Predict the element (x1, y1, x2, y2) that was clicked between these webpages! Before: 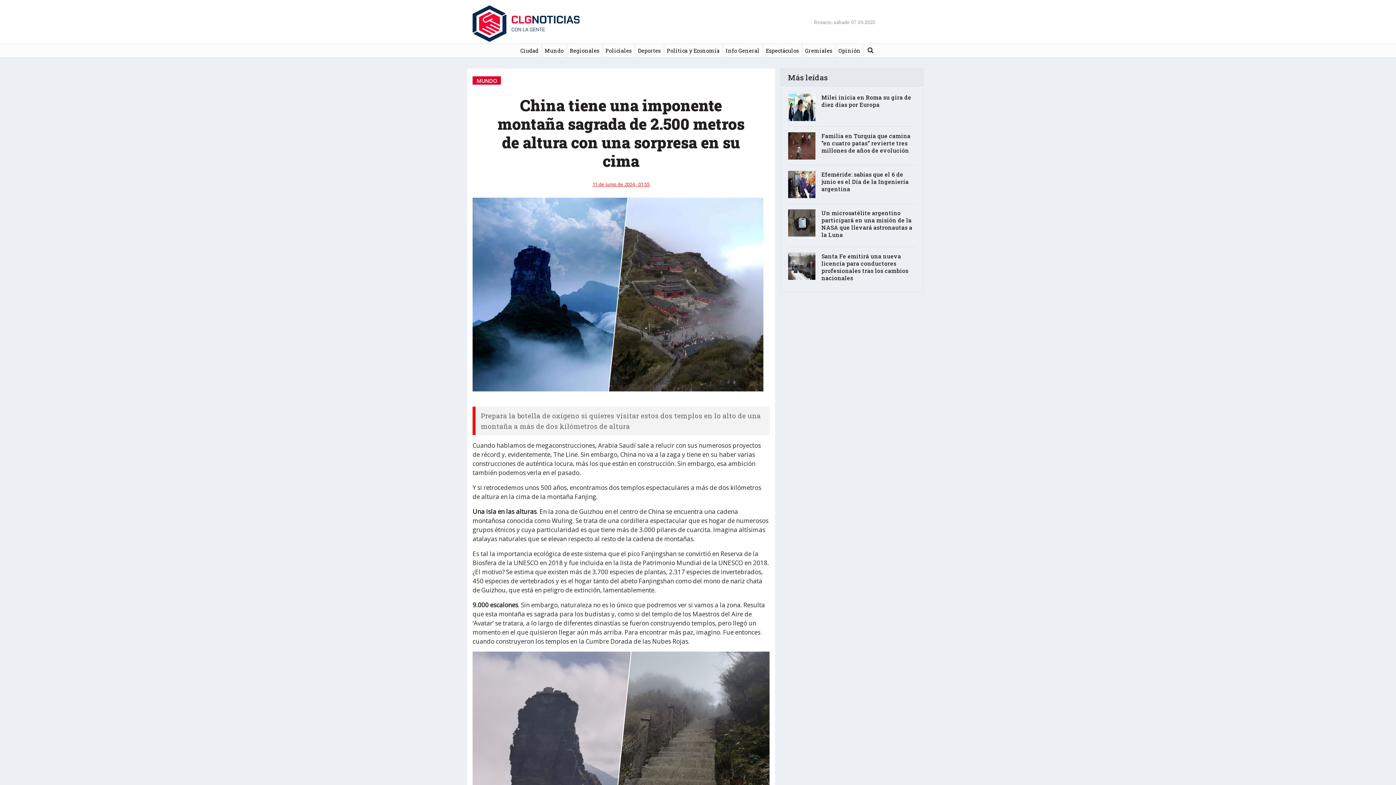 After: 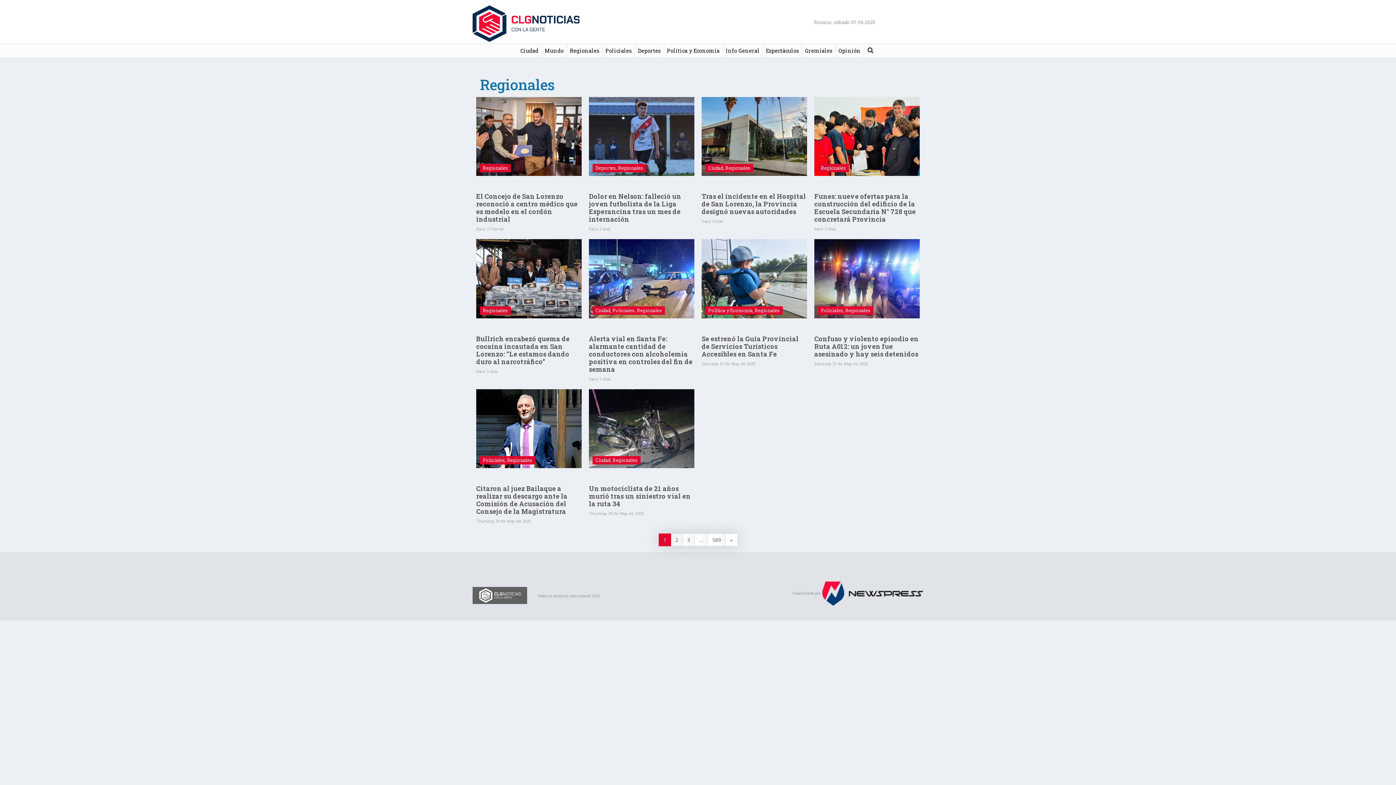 Action: label: Regionales bbox: (567, 43, 602, 57)